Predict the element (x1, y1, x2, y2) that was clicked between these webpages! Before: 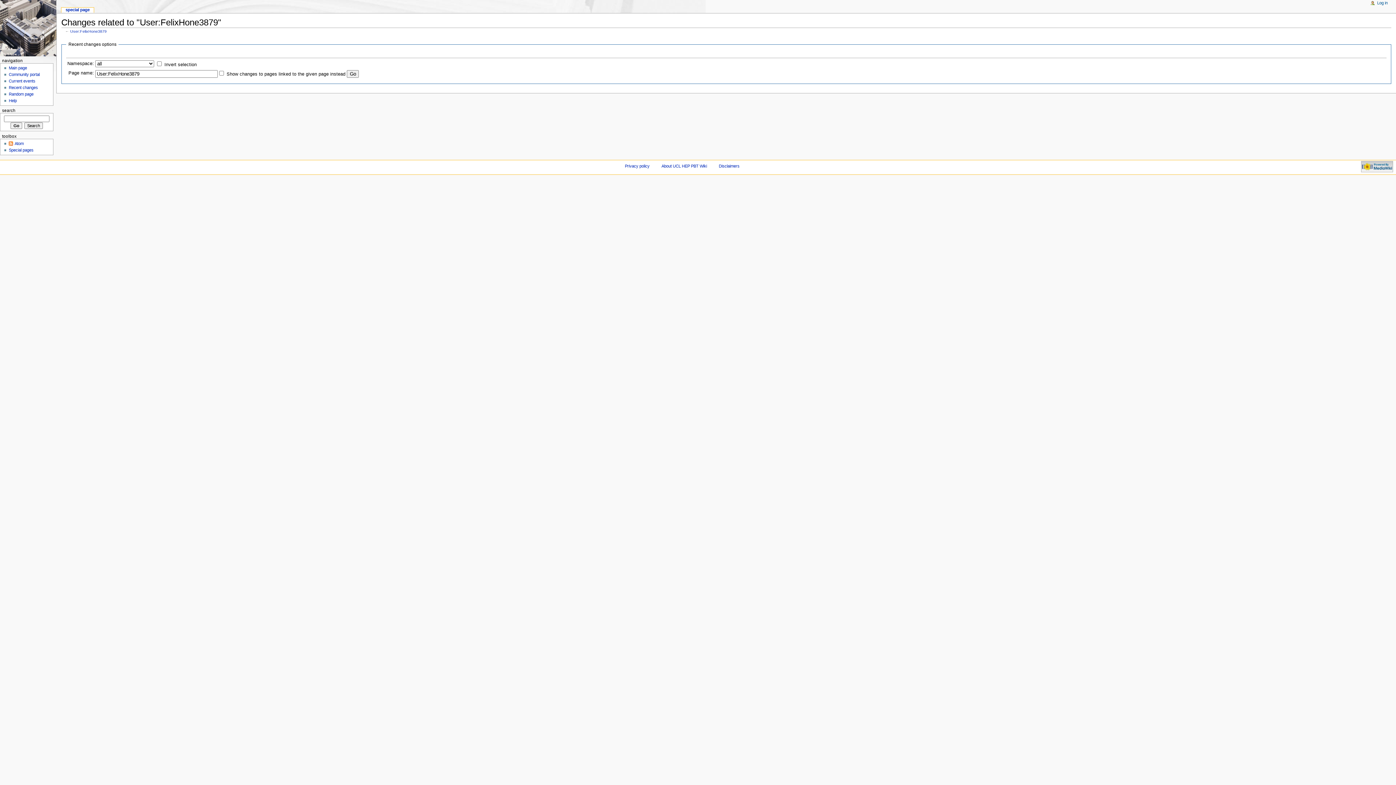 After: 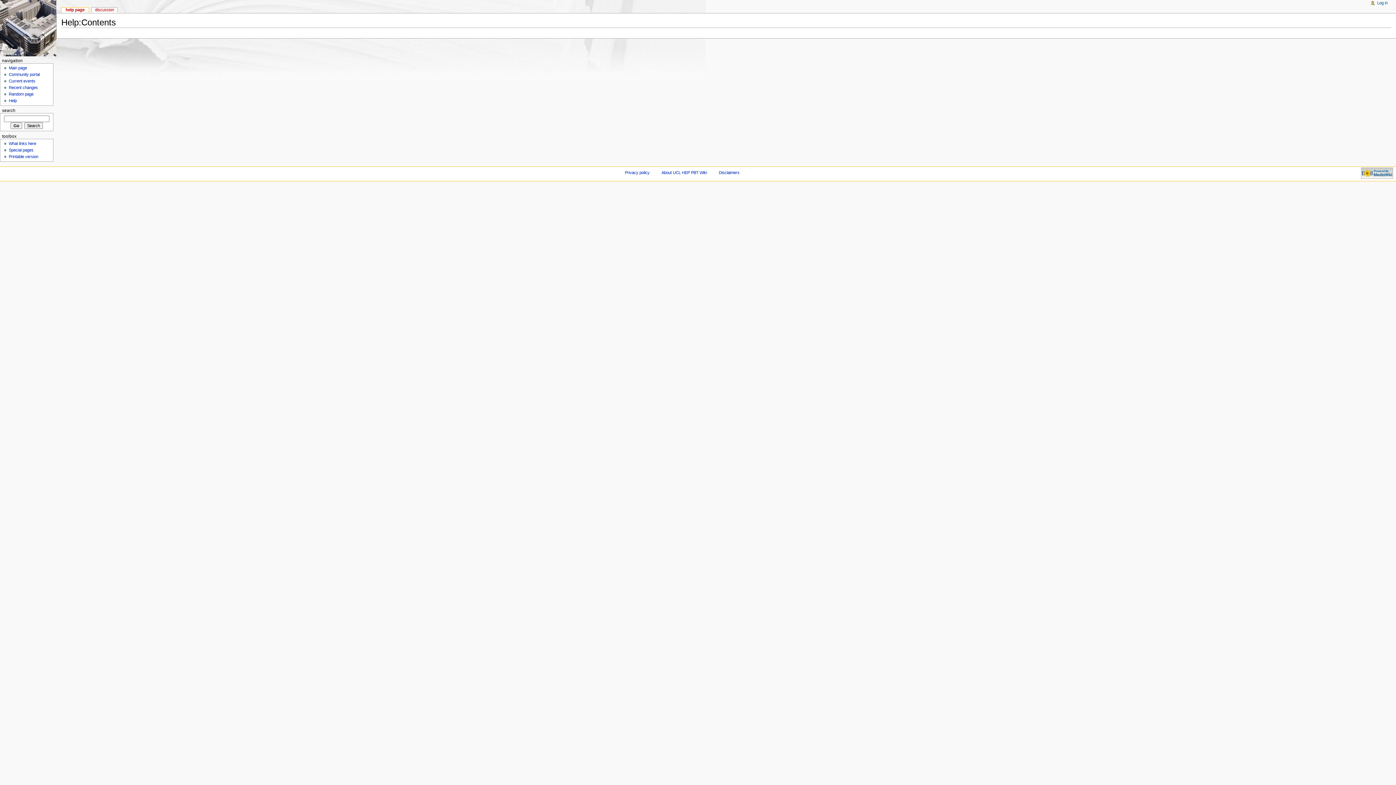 Action: label: Help bbox: (8, 98, 16, 103)